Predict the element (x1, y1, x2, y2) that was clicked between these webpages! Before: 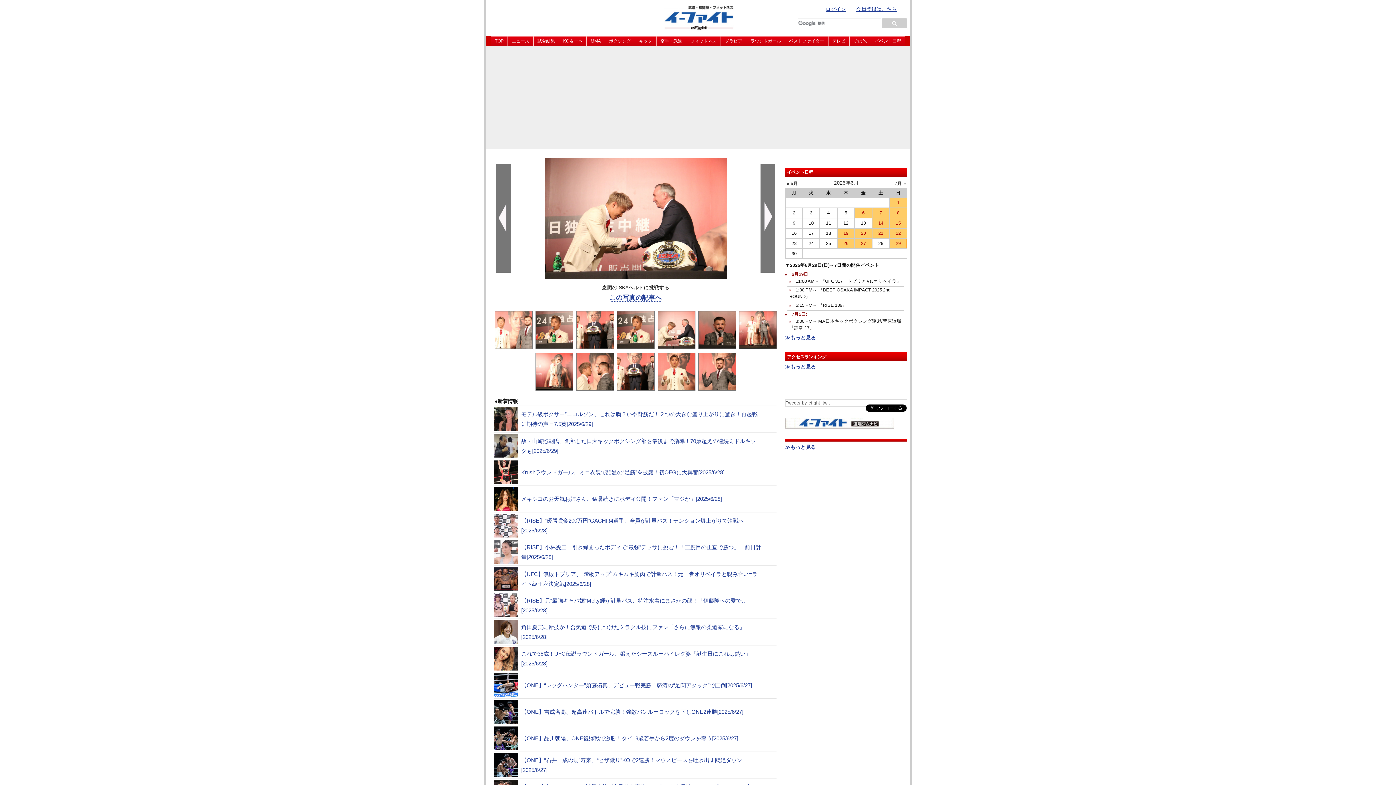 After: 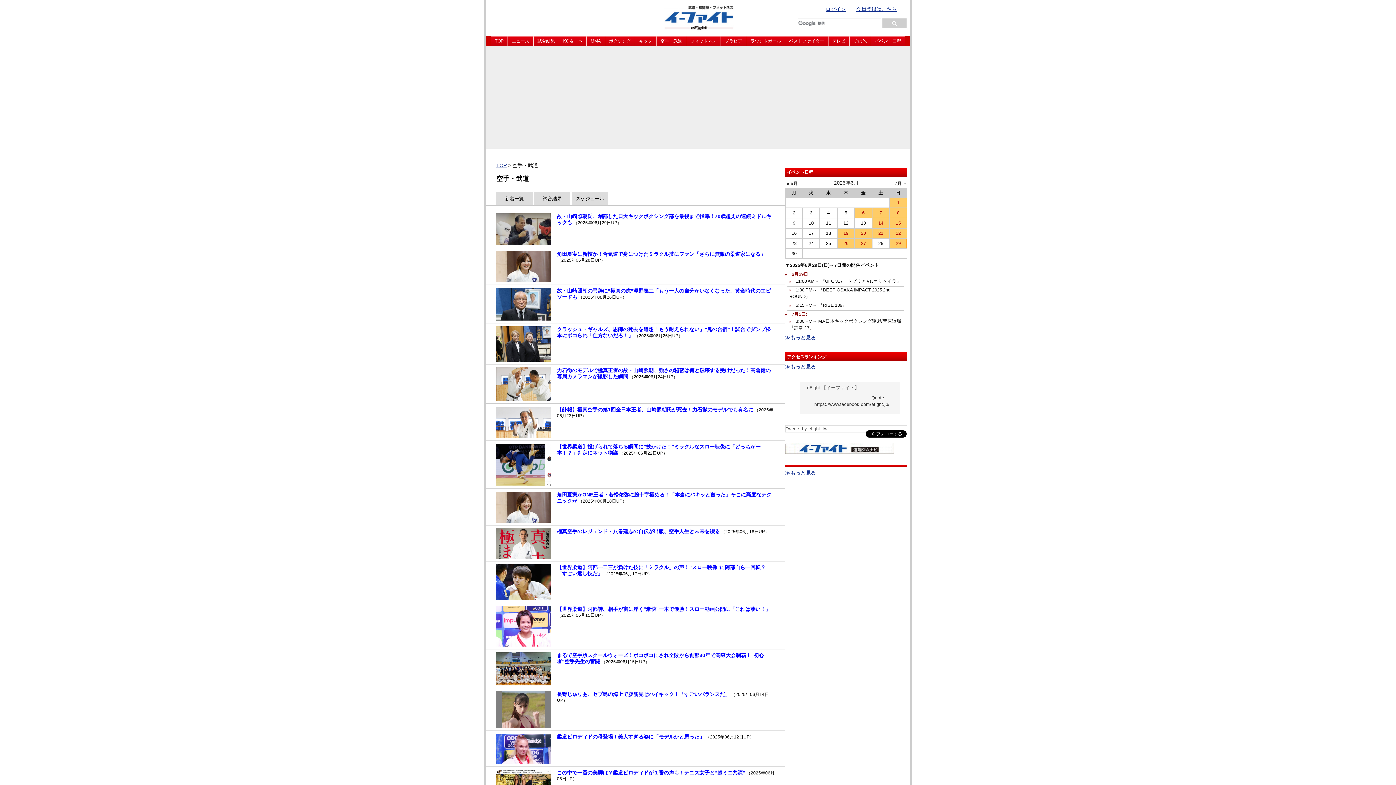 Action: bbox: (656, 36, 686, 45) label: 空手・武道